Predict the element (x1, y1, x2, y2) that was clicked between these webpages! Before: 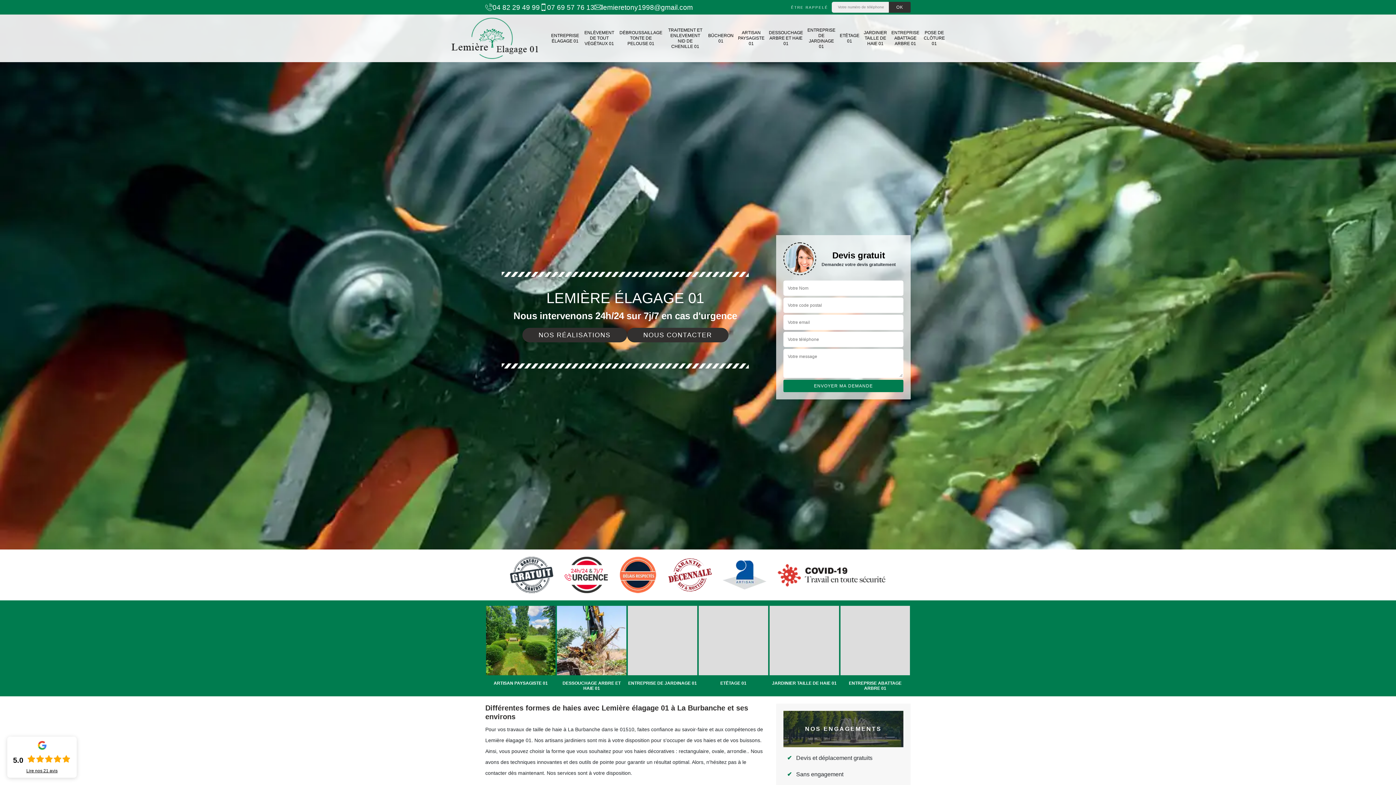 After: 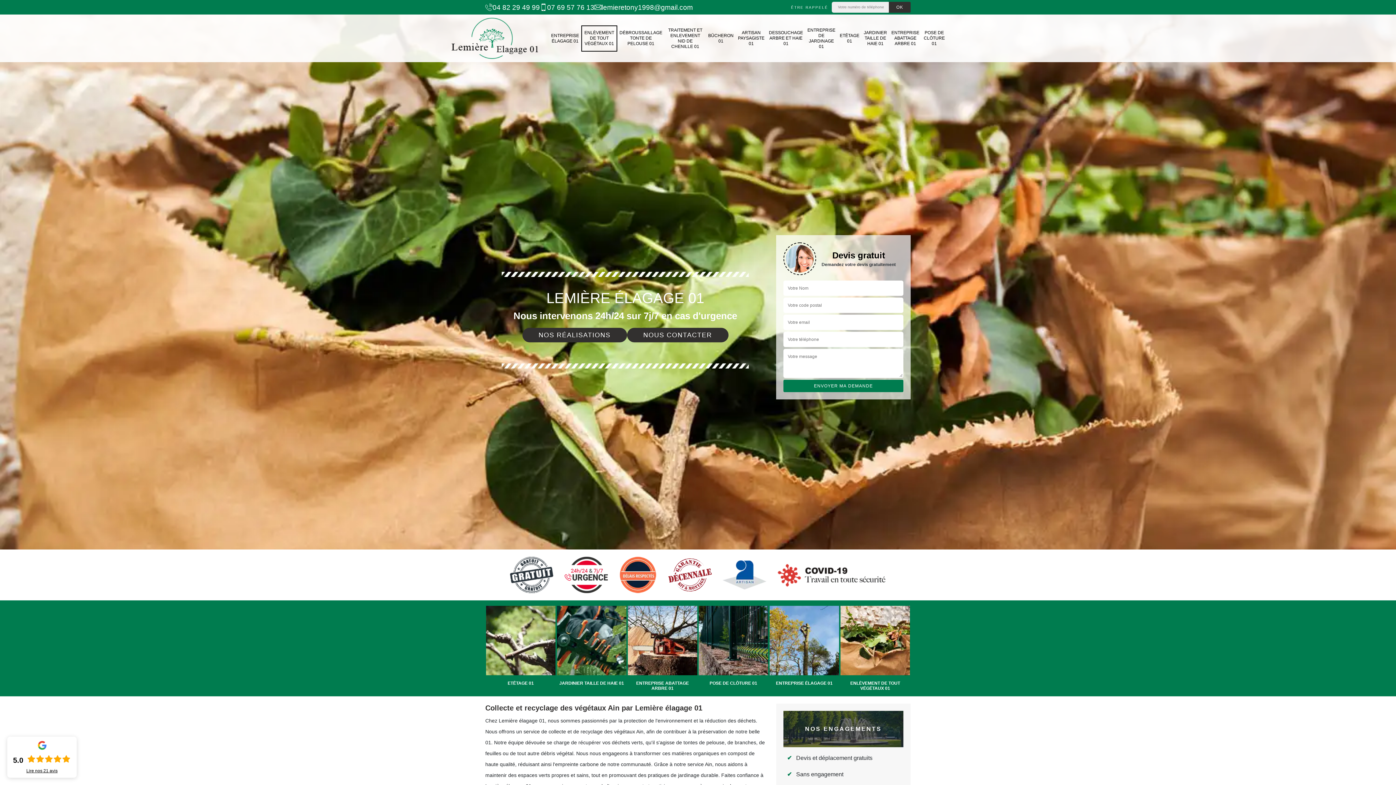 Action: bbox: (583, 27, 615, 49) label: ENLÈVEMENT DE TOUT VÉGÉTAUX 01